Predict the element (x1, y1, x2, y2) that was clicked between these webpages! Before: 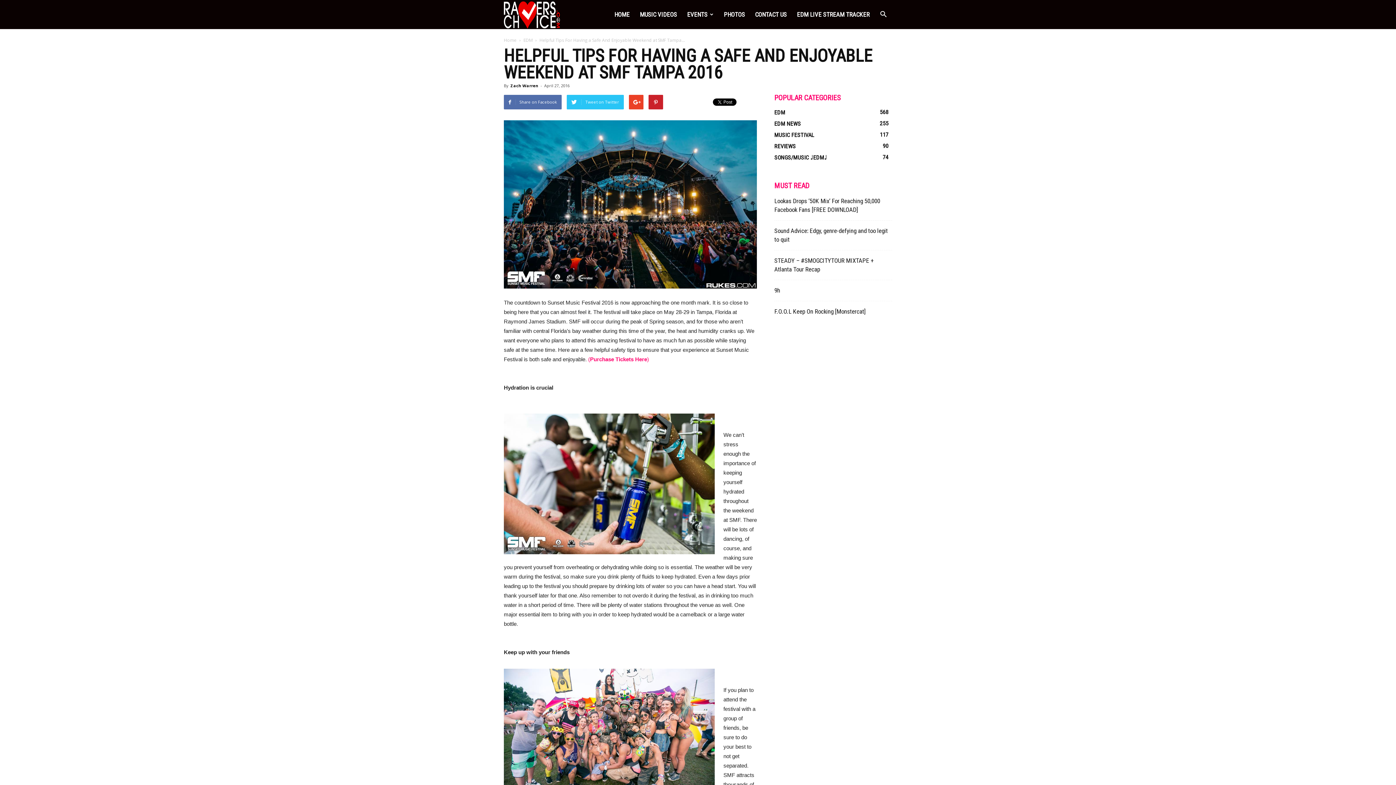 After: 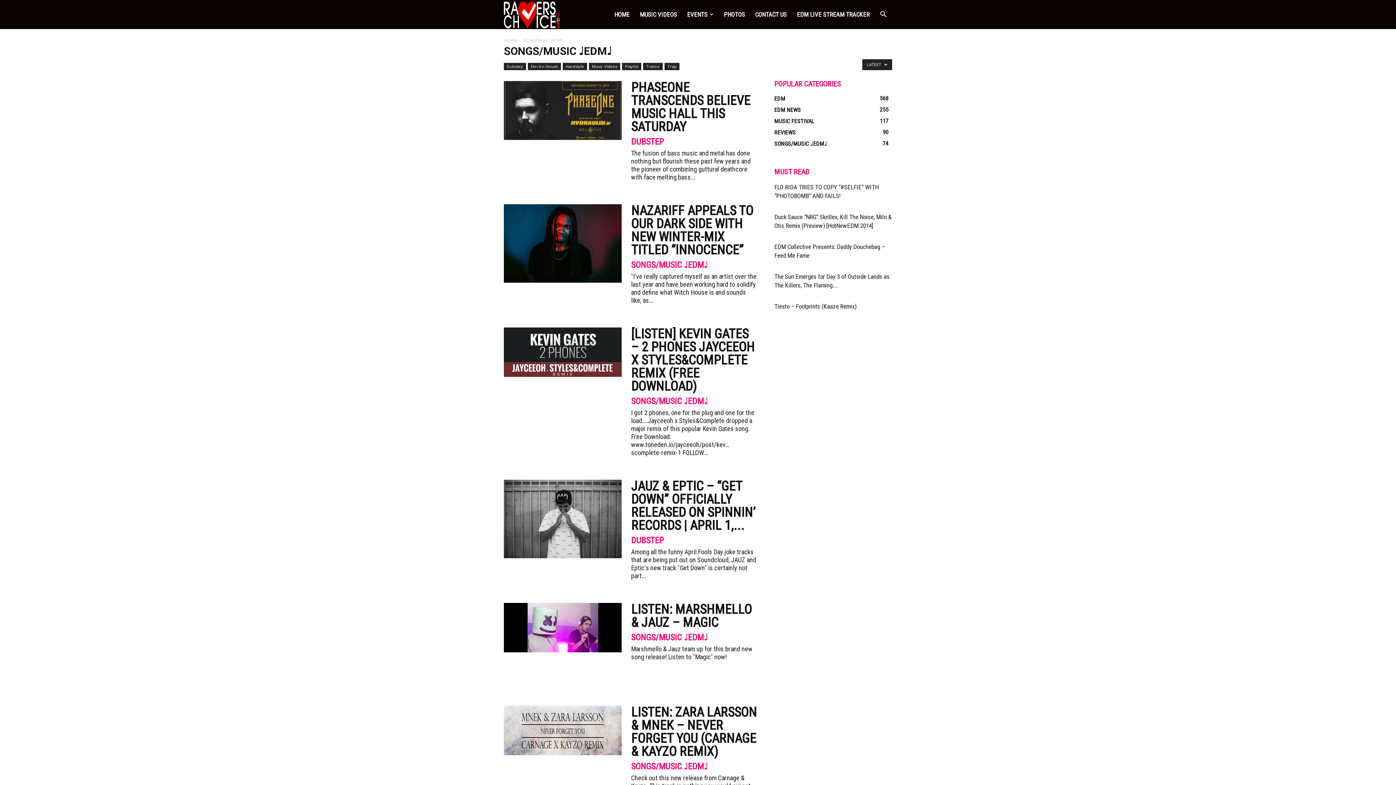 Action: bbox: (774, 154, 827, 161) label: SONGS/MUSIC ♩EDM♩
74